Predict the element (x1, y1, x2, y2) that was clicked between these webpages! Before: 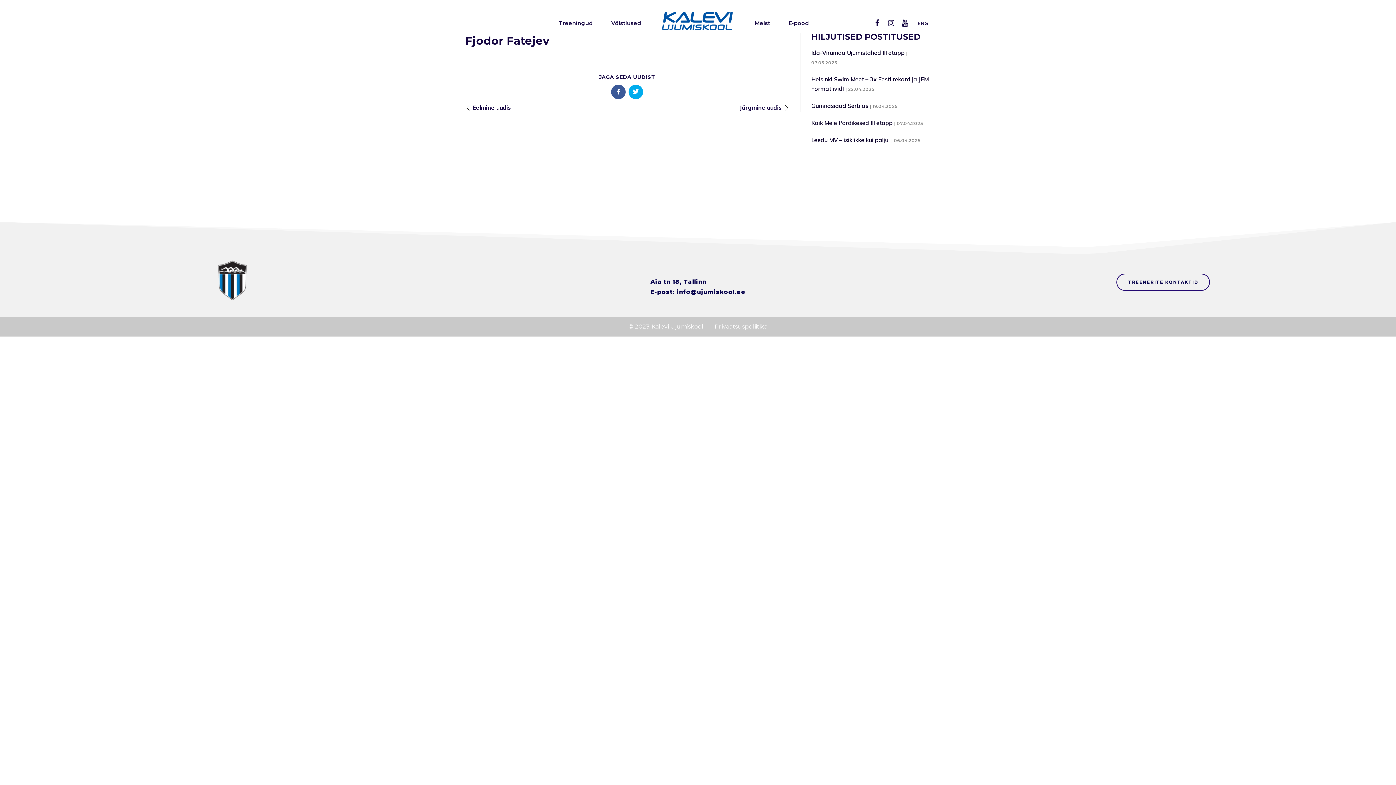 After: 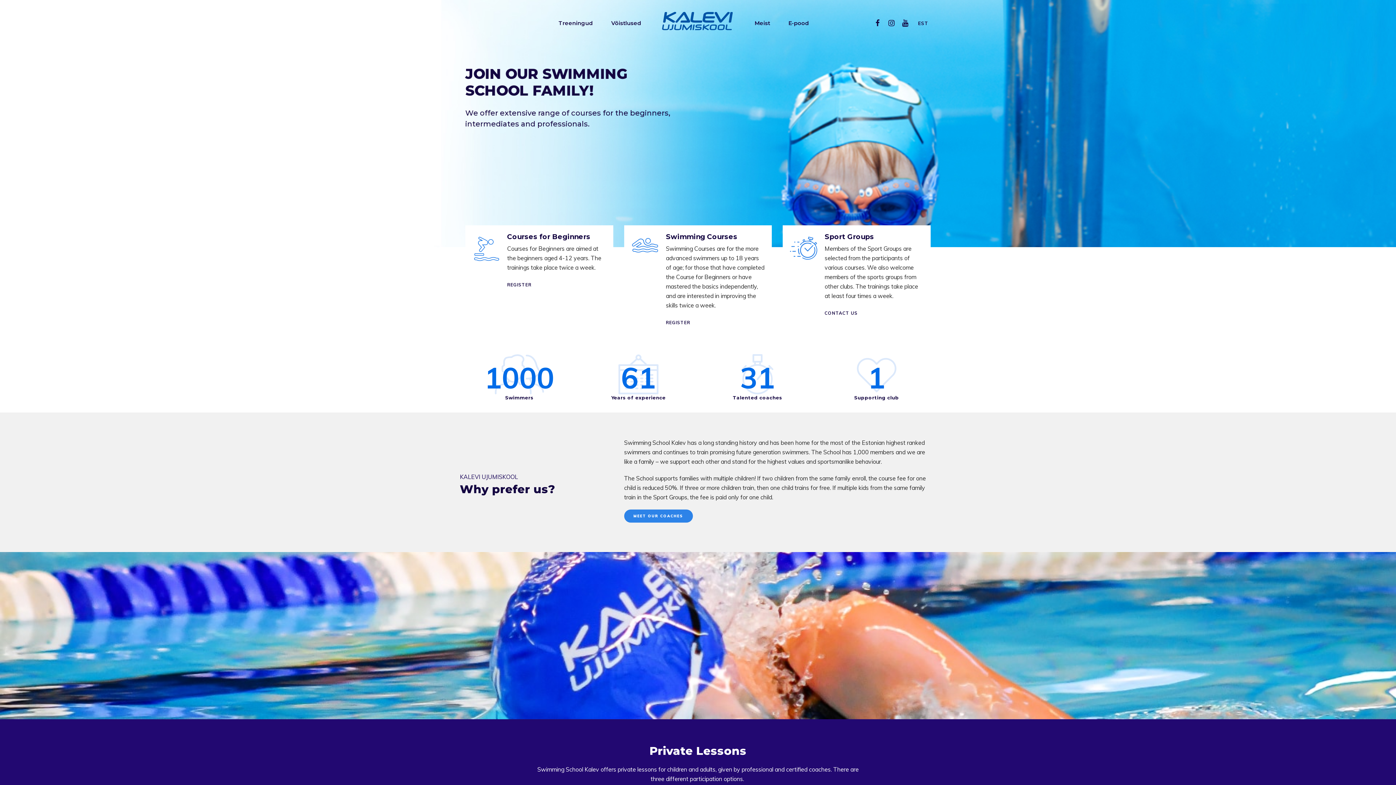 Action: bbox: (910, 19, 930, 28) label: ENG